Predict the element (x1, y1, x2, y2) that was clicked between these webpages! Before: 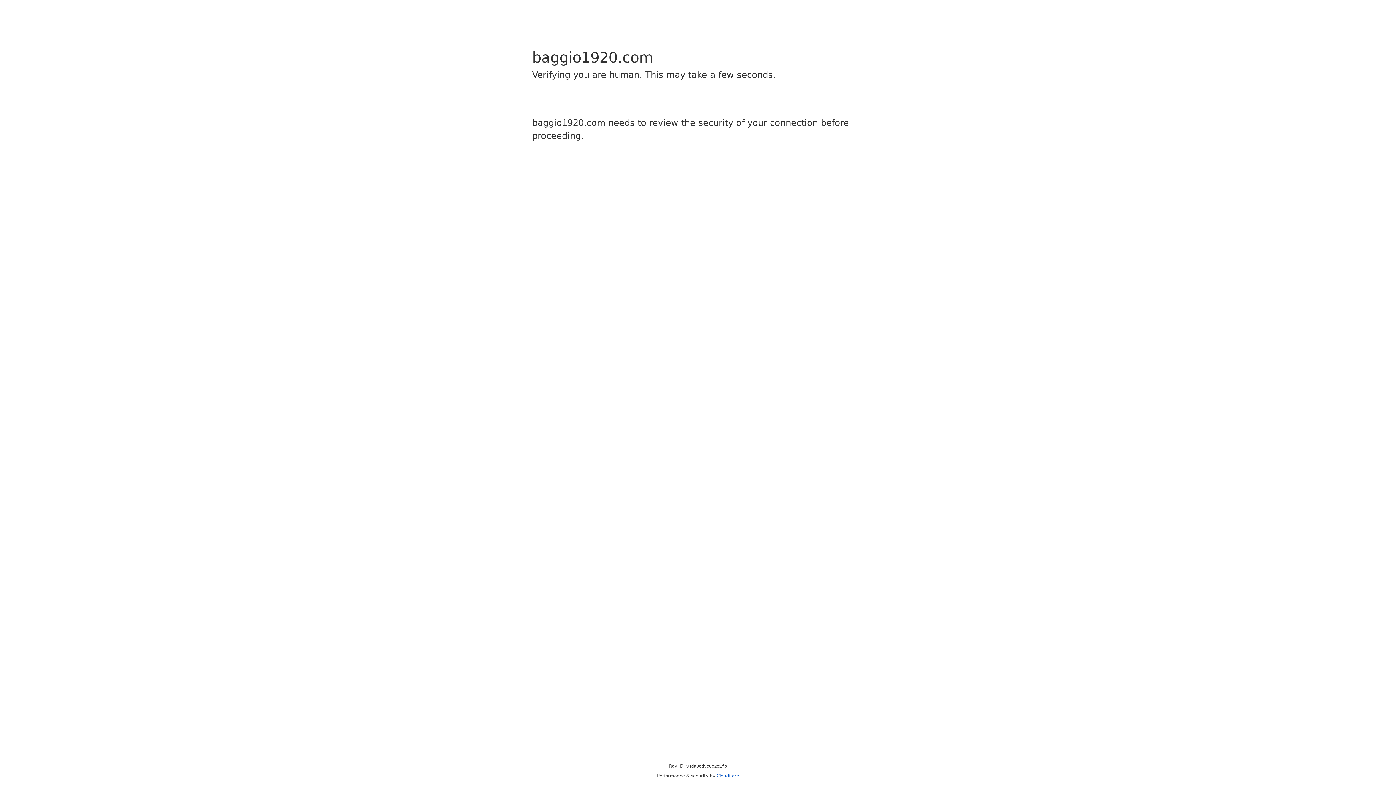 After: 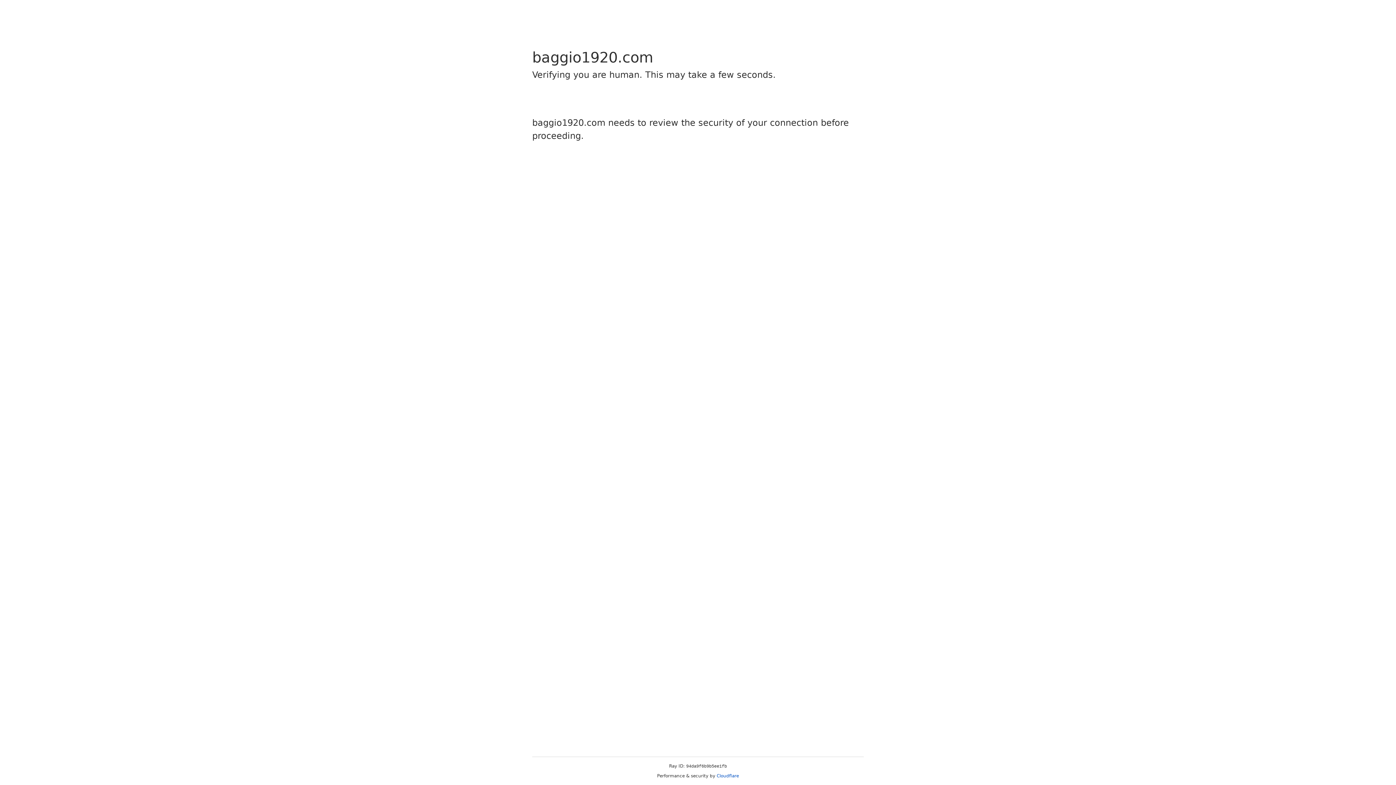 Action: bbox: (716, 773, 739, 778) label: Cloudflare